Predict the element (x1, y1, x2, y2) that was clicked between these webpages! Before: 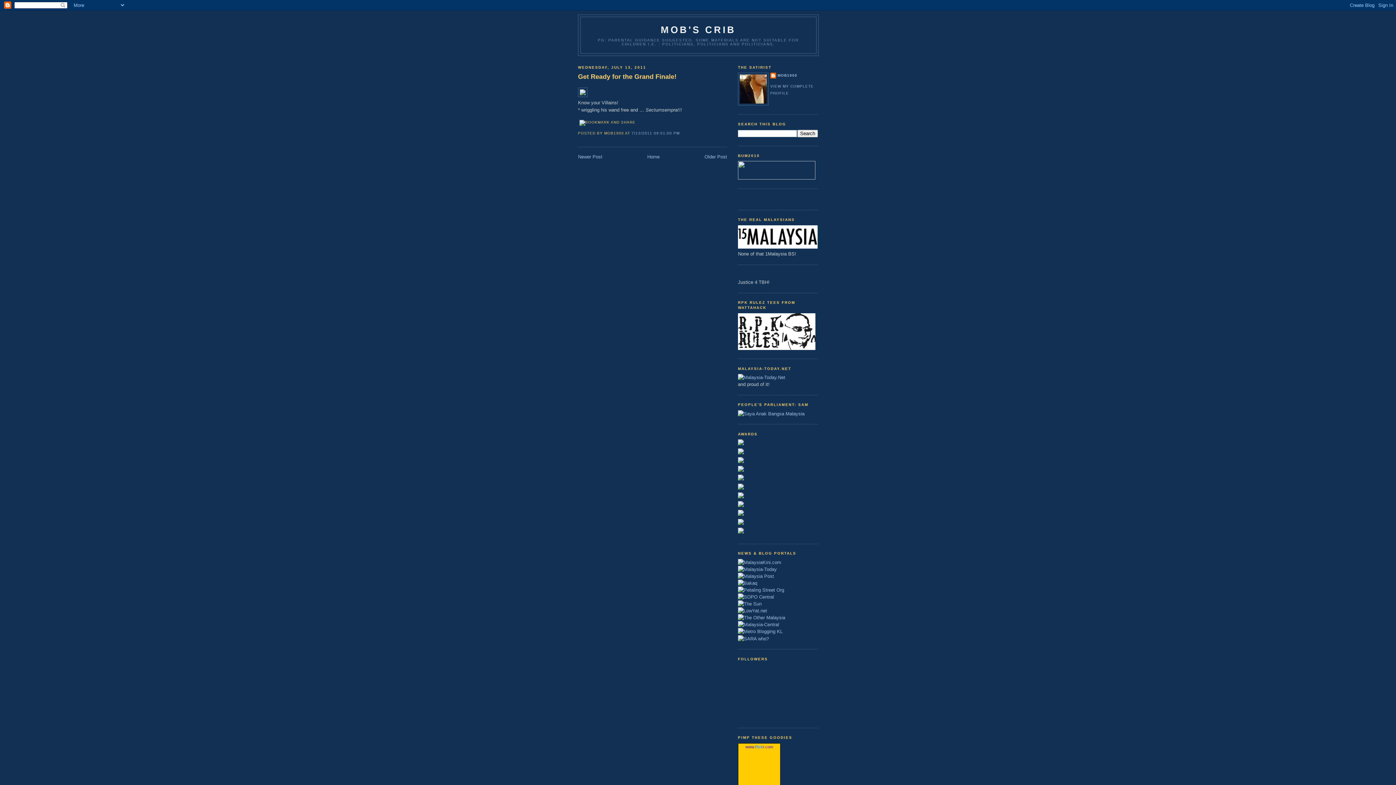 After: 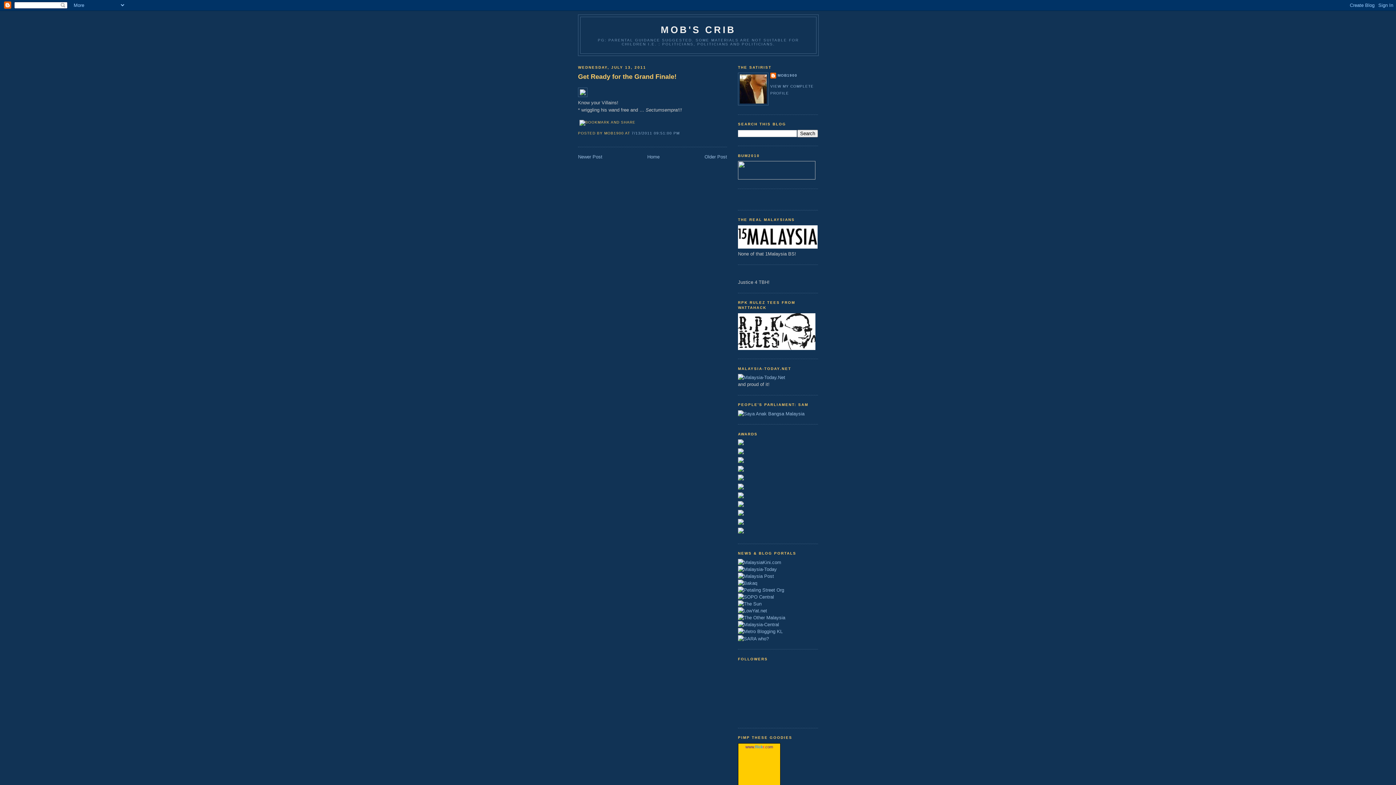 Action: bbox: (738, 485, 744, 490)